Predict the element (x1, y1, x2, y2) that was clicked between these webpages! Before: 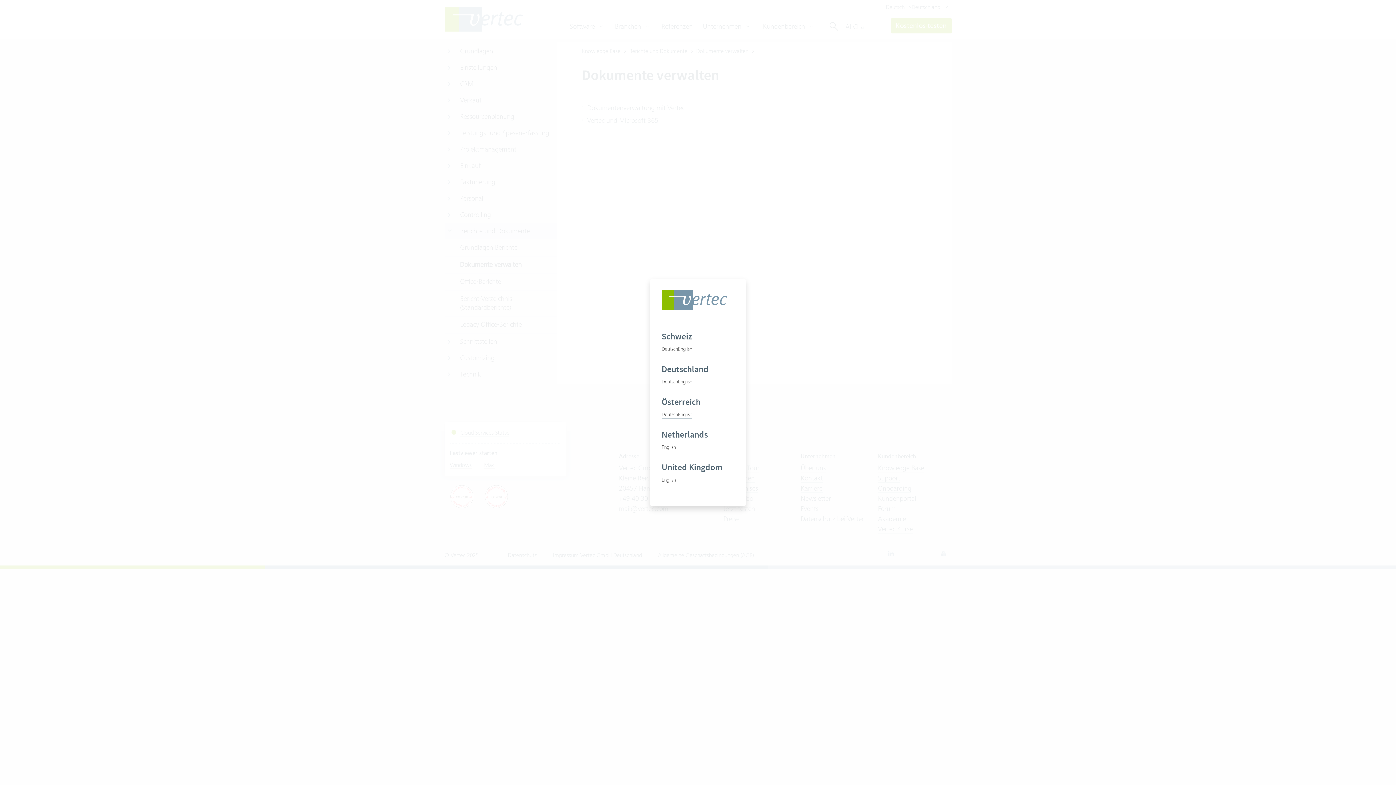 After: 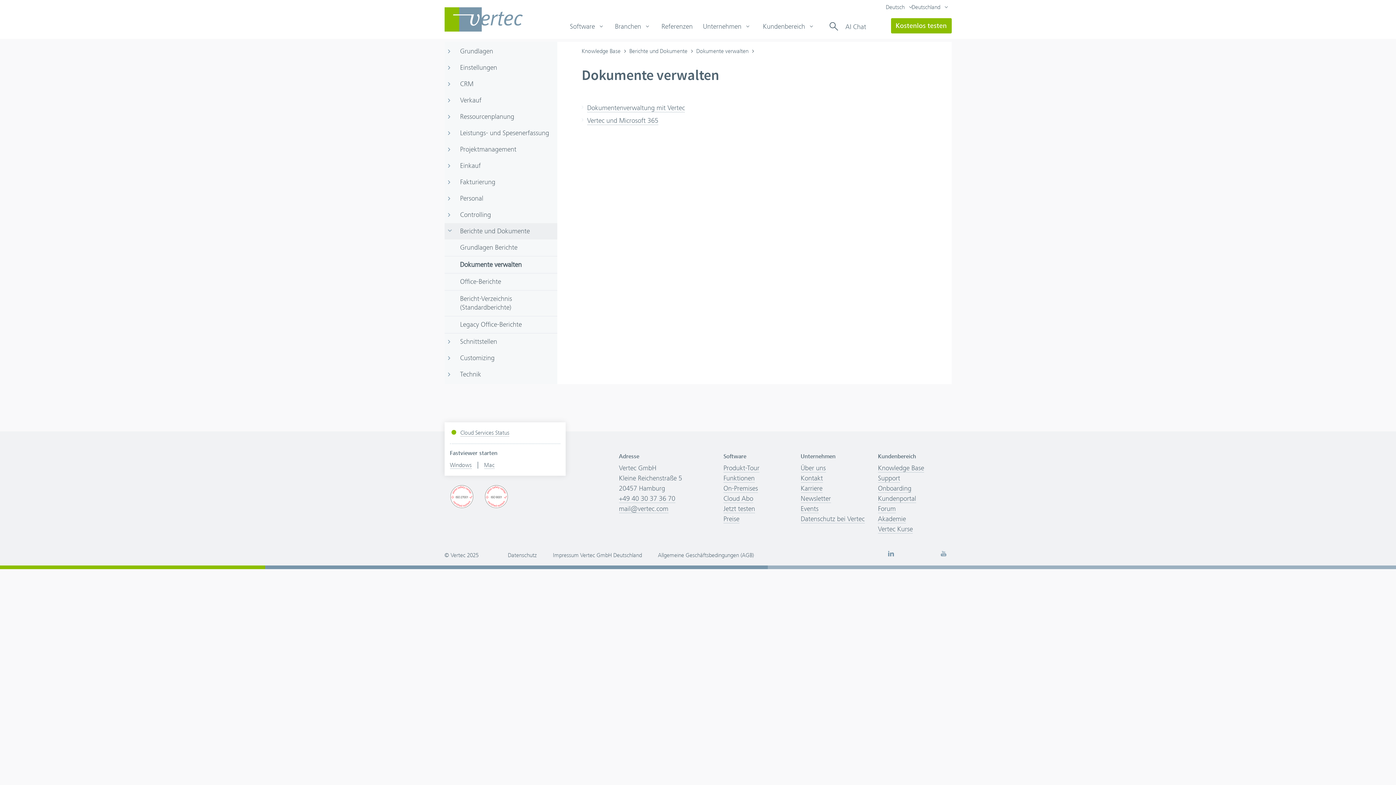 Action: label: Deutsch bbox: (661, 378, 678, 386)